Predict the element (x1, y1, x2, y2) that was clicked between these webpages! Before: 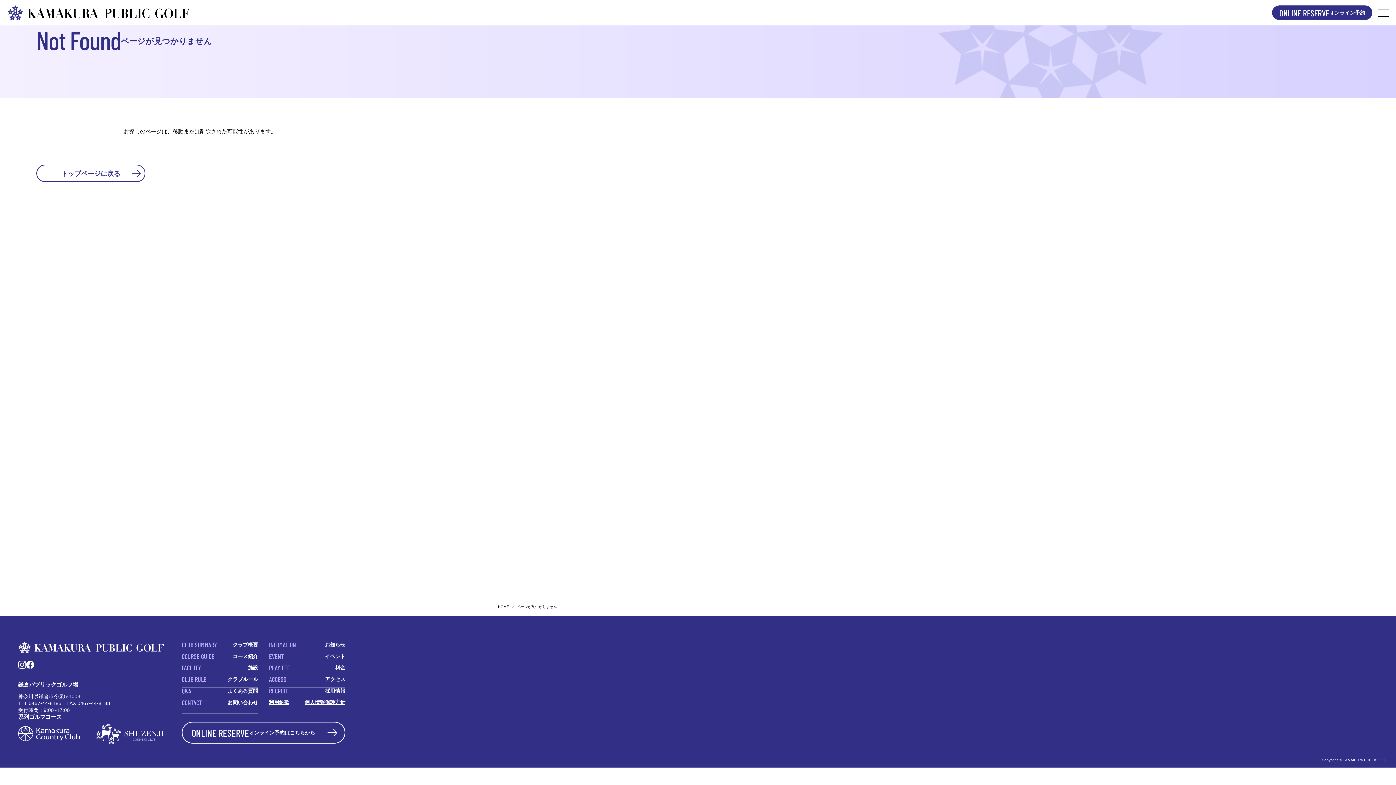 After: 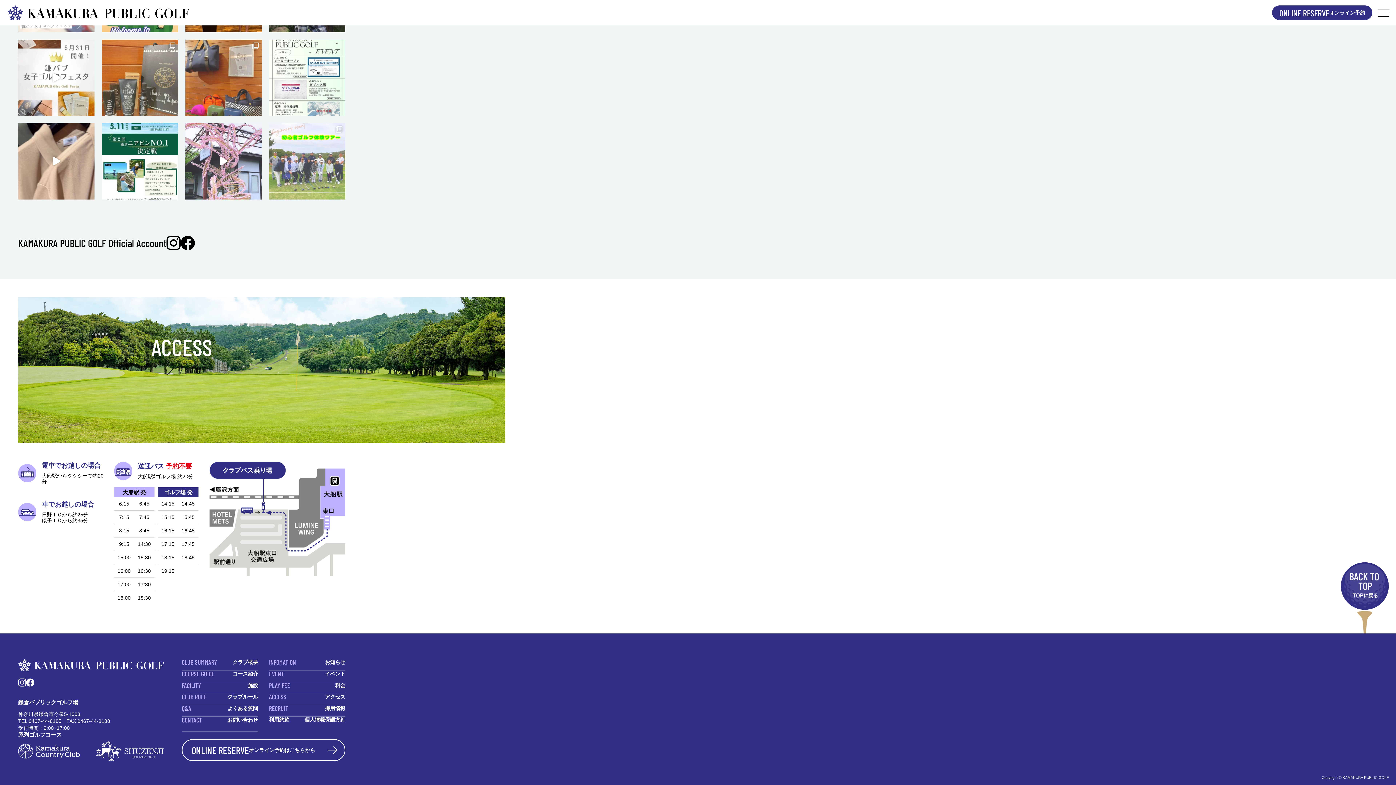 Action: bbox: (269, 676, 345, 682) label: ACCESS
アクセス